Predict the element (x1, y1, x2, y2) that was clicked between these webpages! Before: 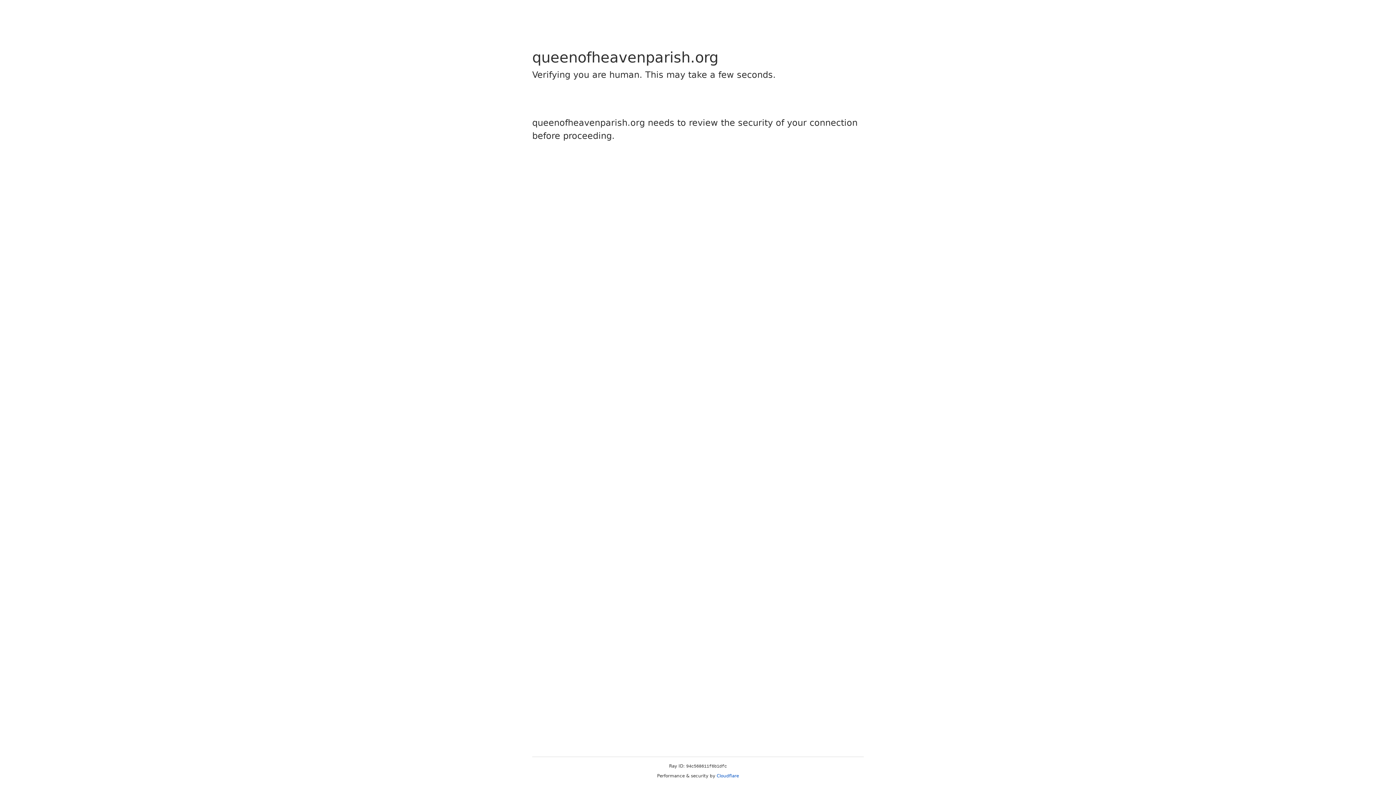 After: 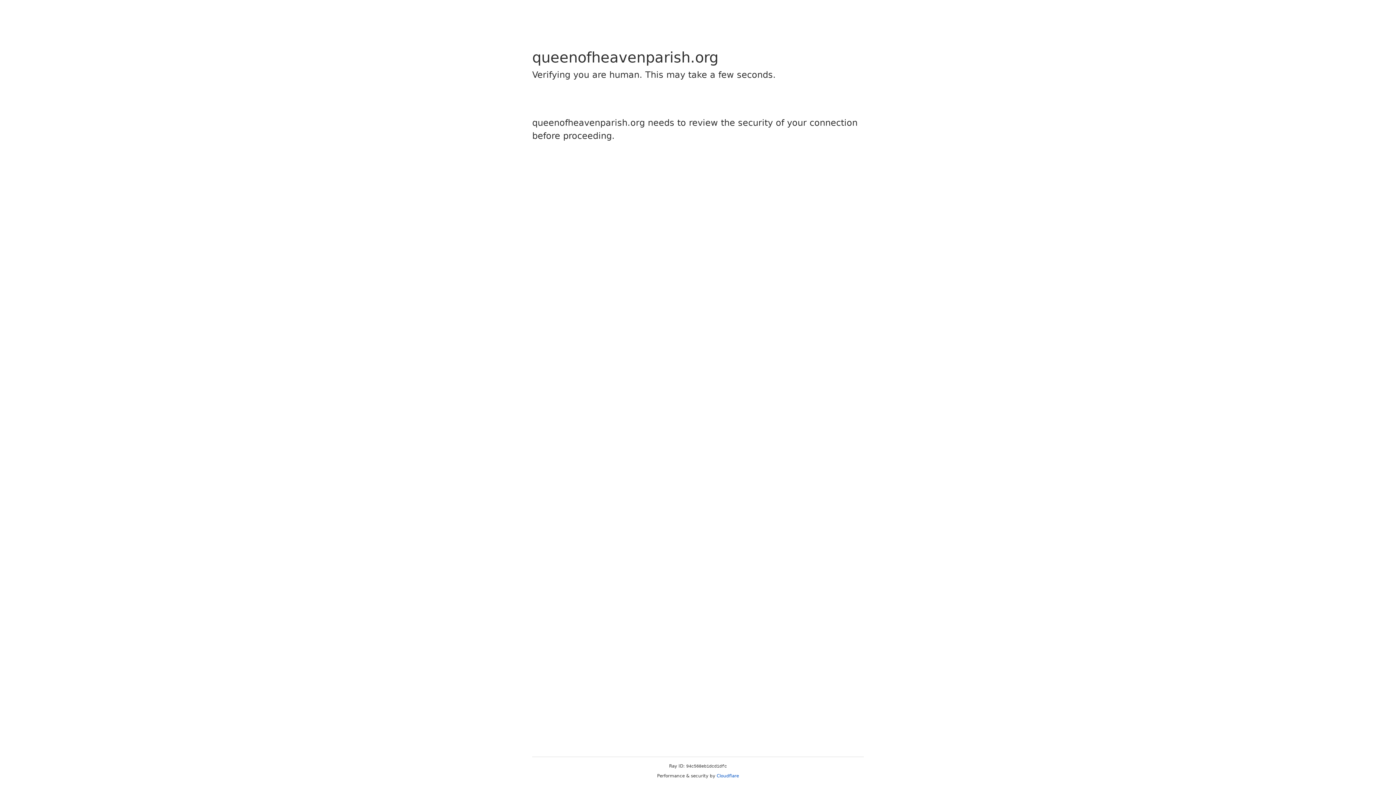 Action: label: Cloudflare bbox: (716, 773, 739, 778)